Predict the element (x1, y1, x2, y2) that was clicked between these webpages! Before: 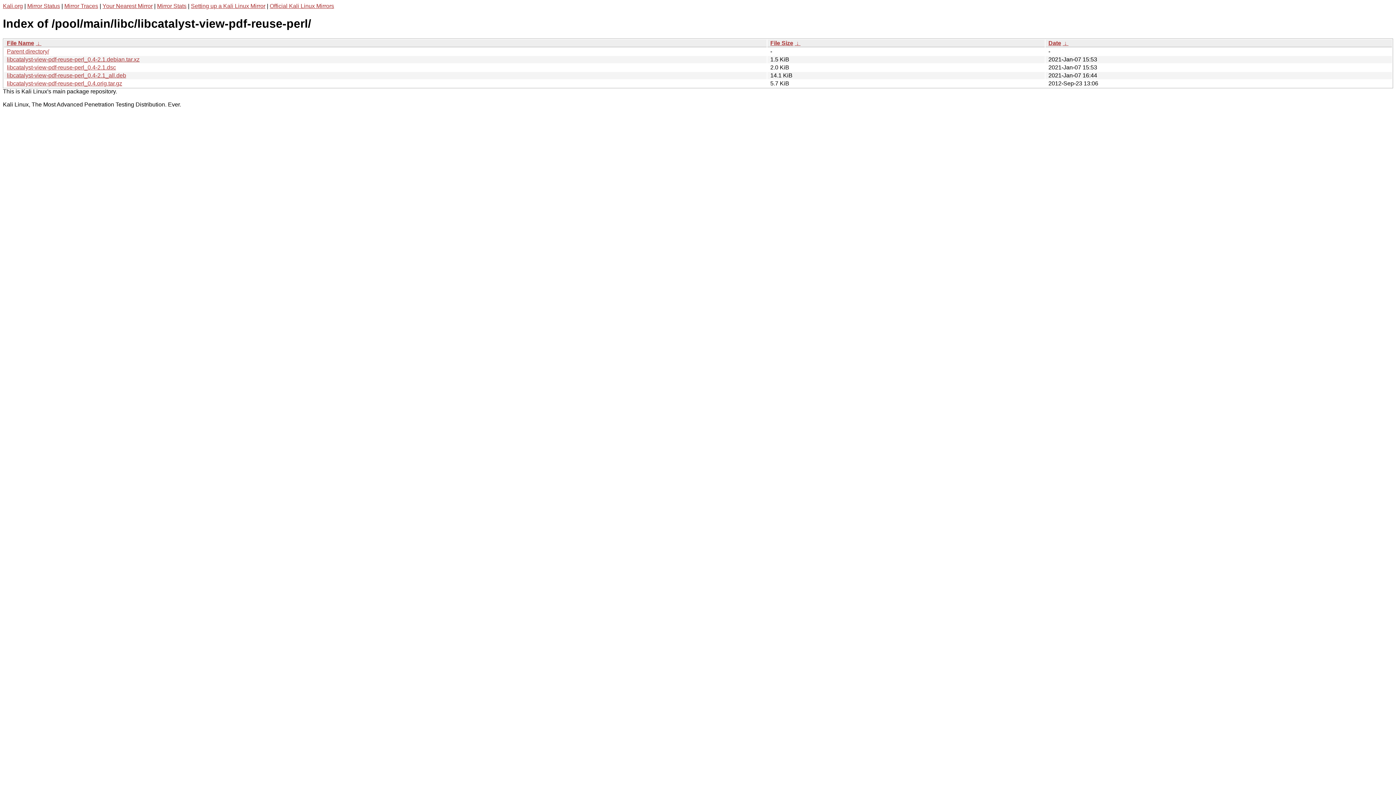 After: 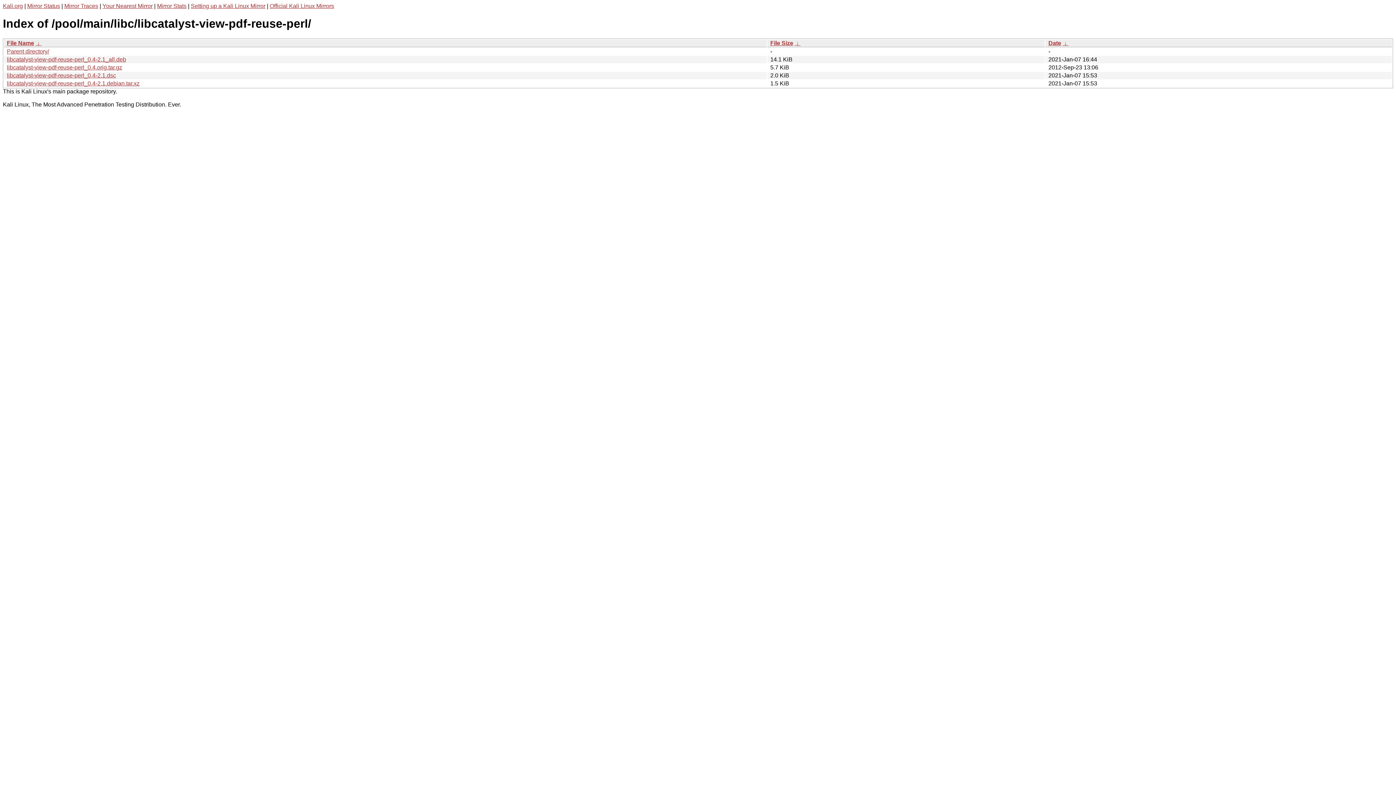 Action: bbox: (794, 39, 800, 46) label:  ↓ 